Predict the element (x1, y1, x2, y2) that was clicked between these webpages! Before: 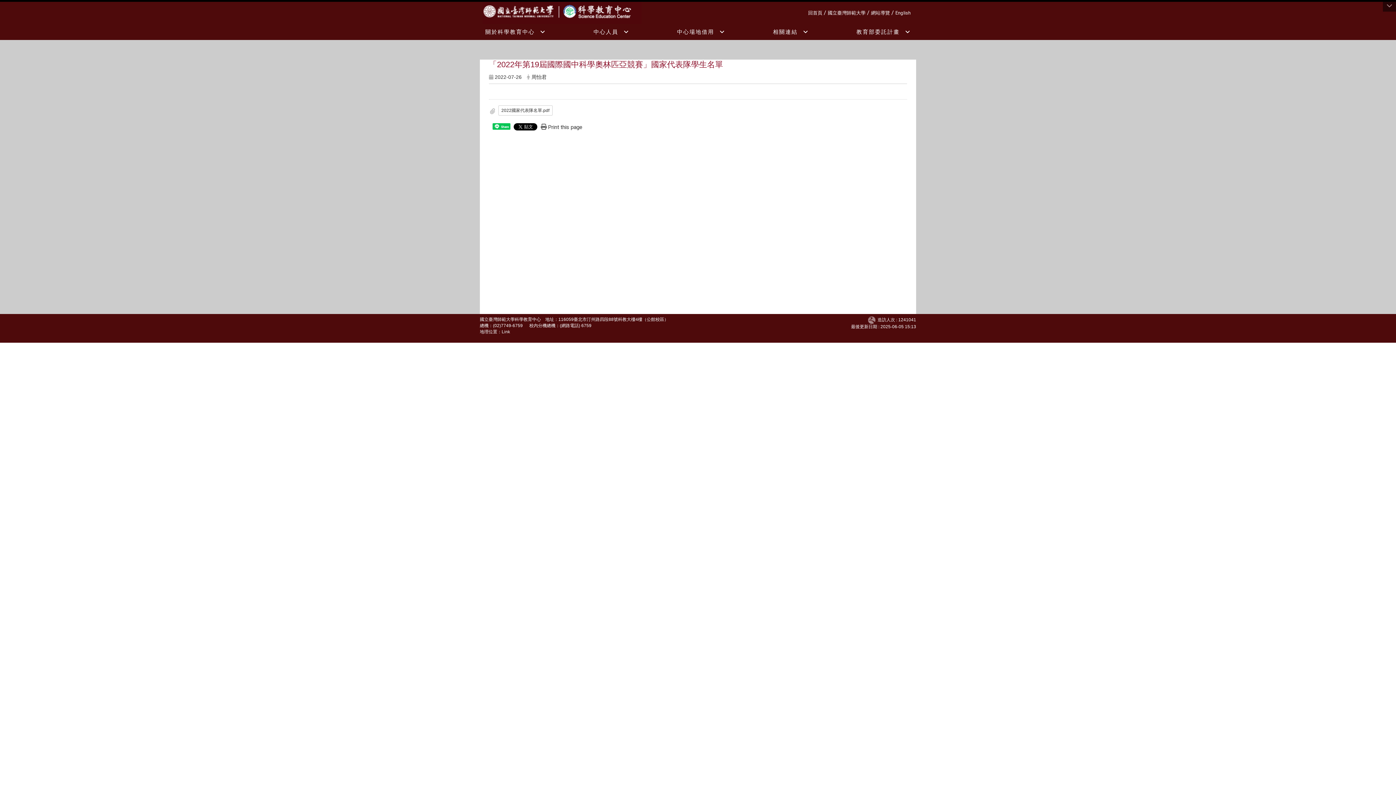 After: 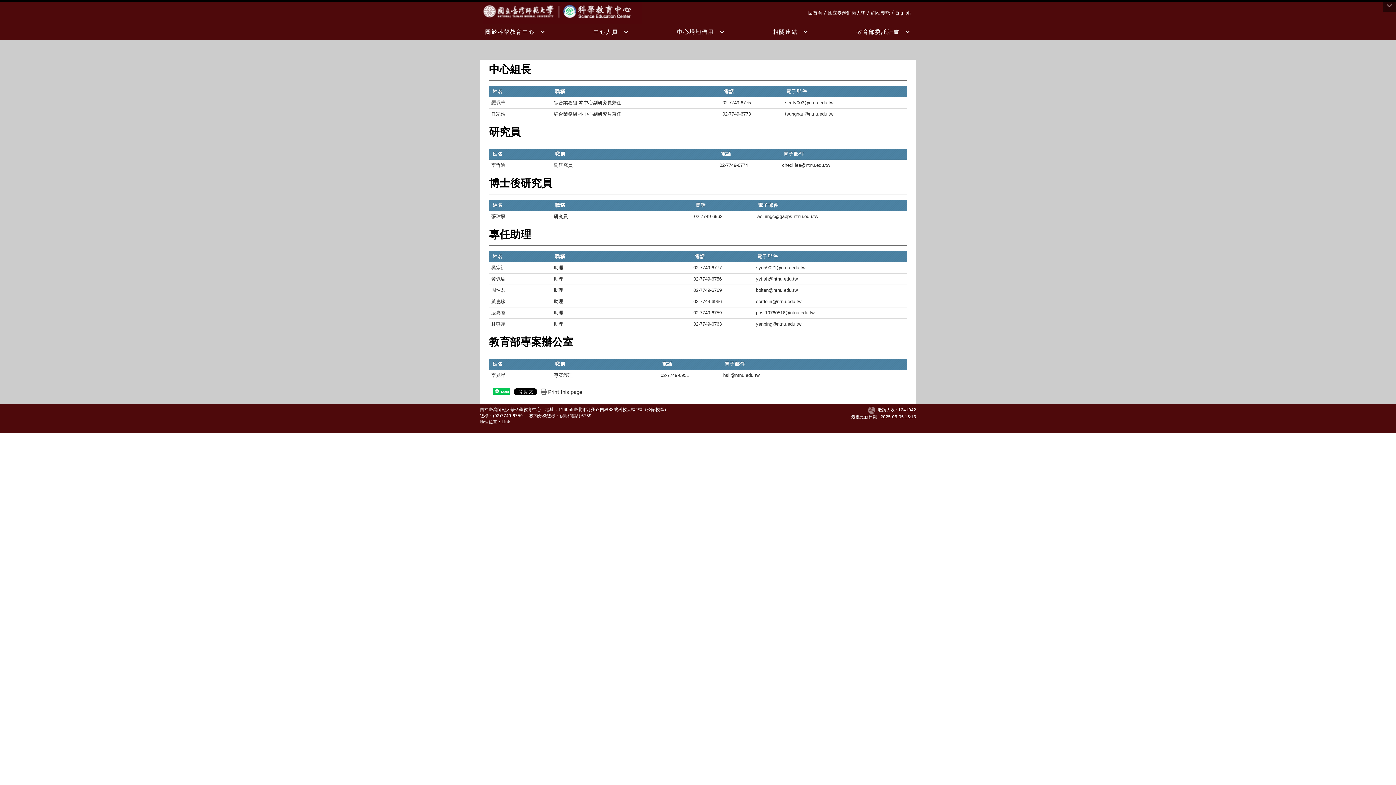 Action: bbox: (593, 24, 629, 40) label: 中心人員